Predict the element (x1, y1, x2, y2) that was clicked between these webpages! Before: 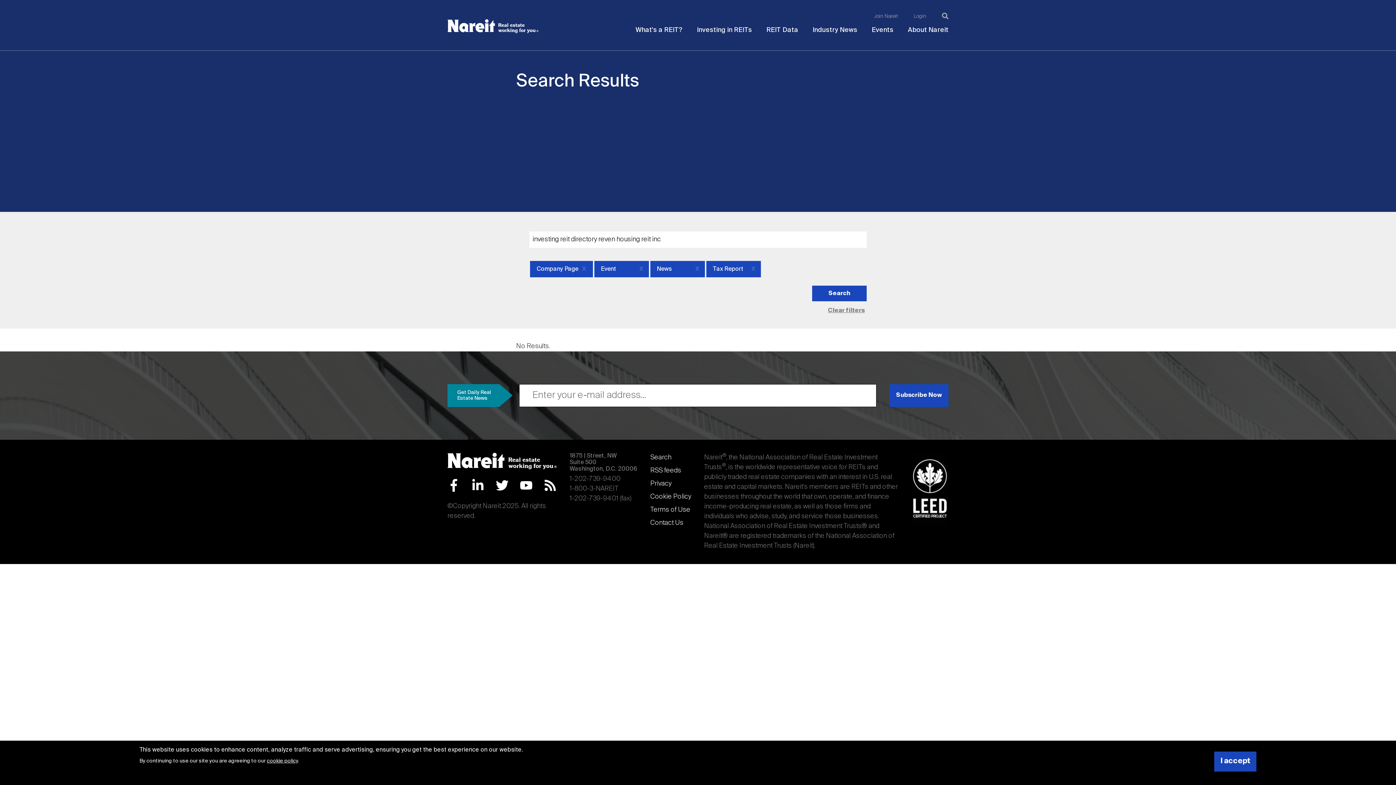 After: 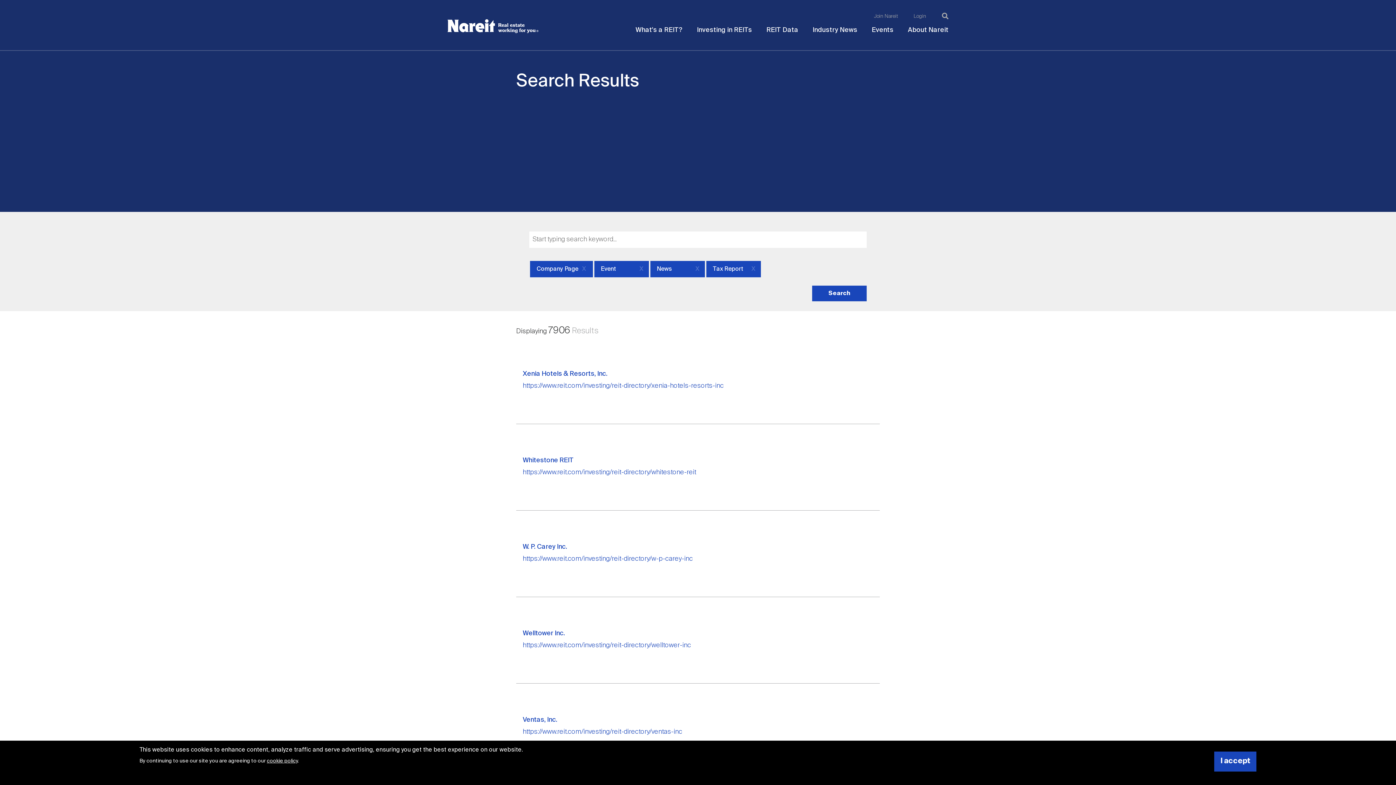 Action: bbox: (650, 454, 671, 460) label: Search